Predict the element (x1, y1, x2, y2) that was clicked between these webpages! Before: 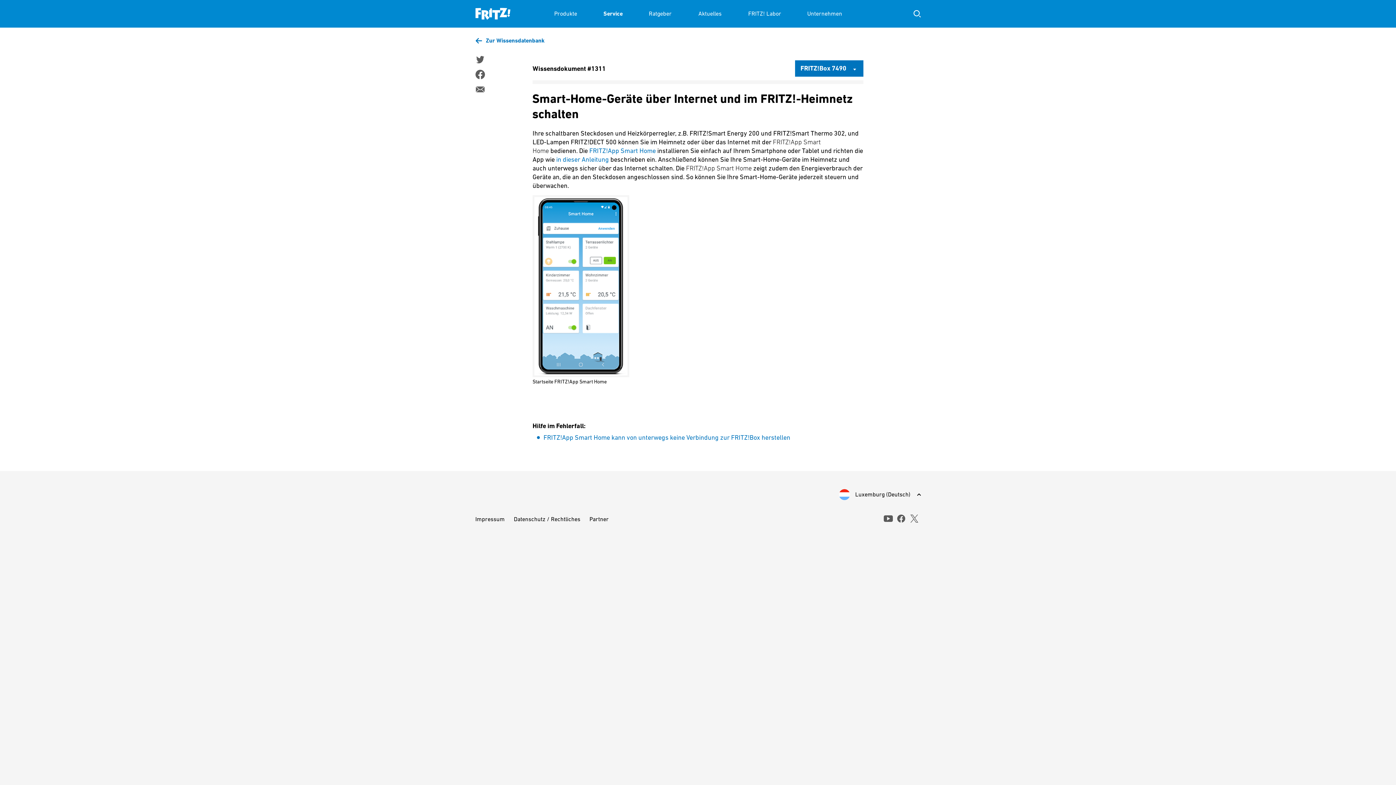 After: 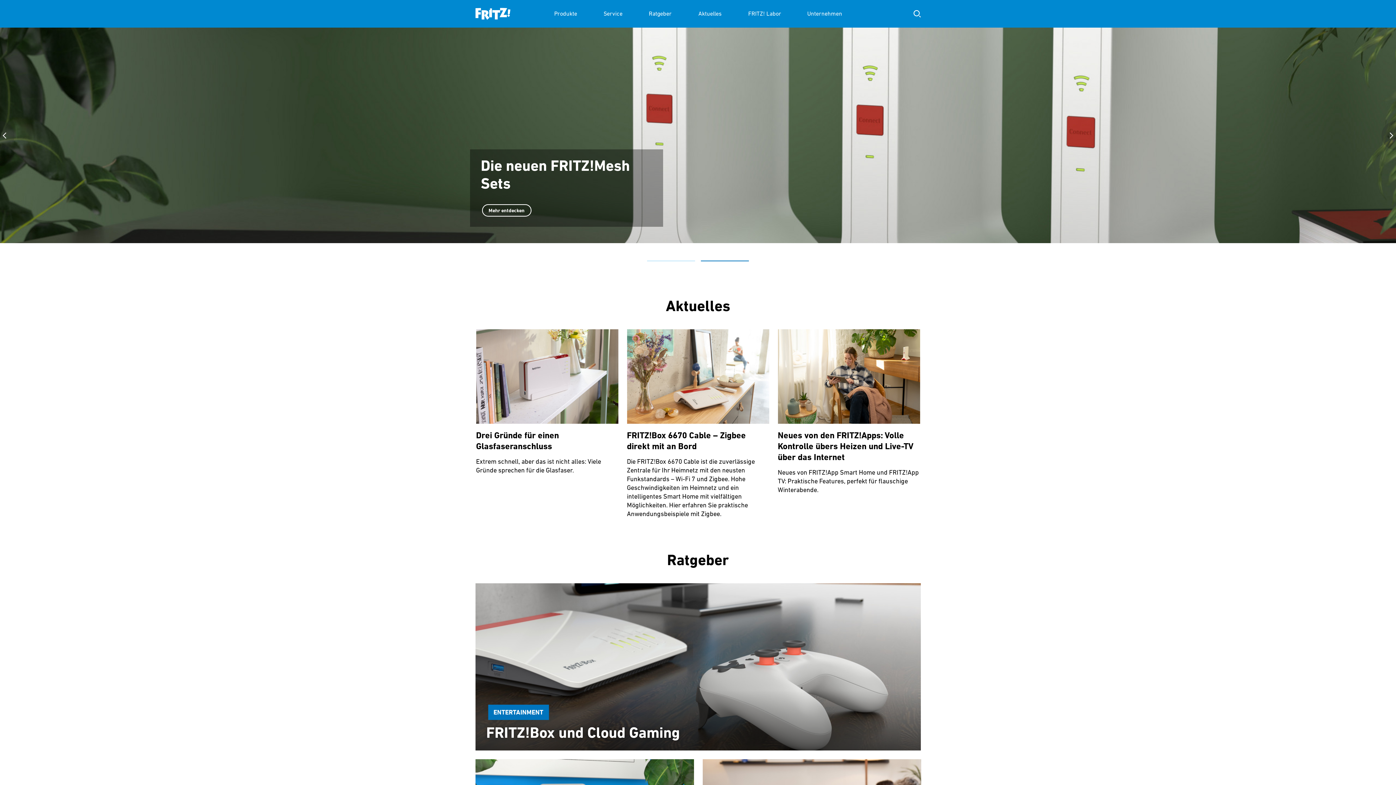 Action: bbox: (475, 0, 510, 27)